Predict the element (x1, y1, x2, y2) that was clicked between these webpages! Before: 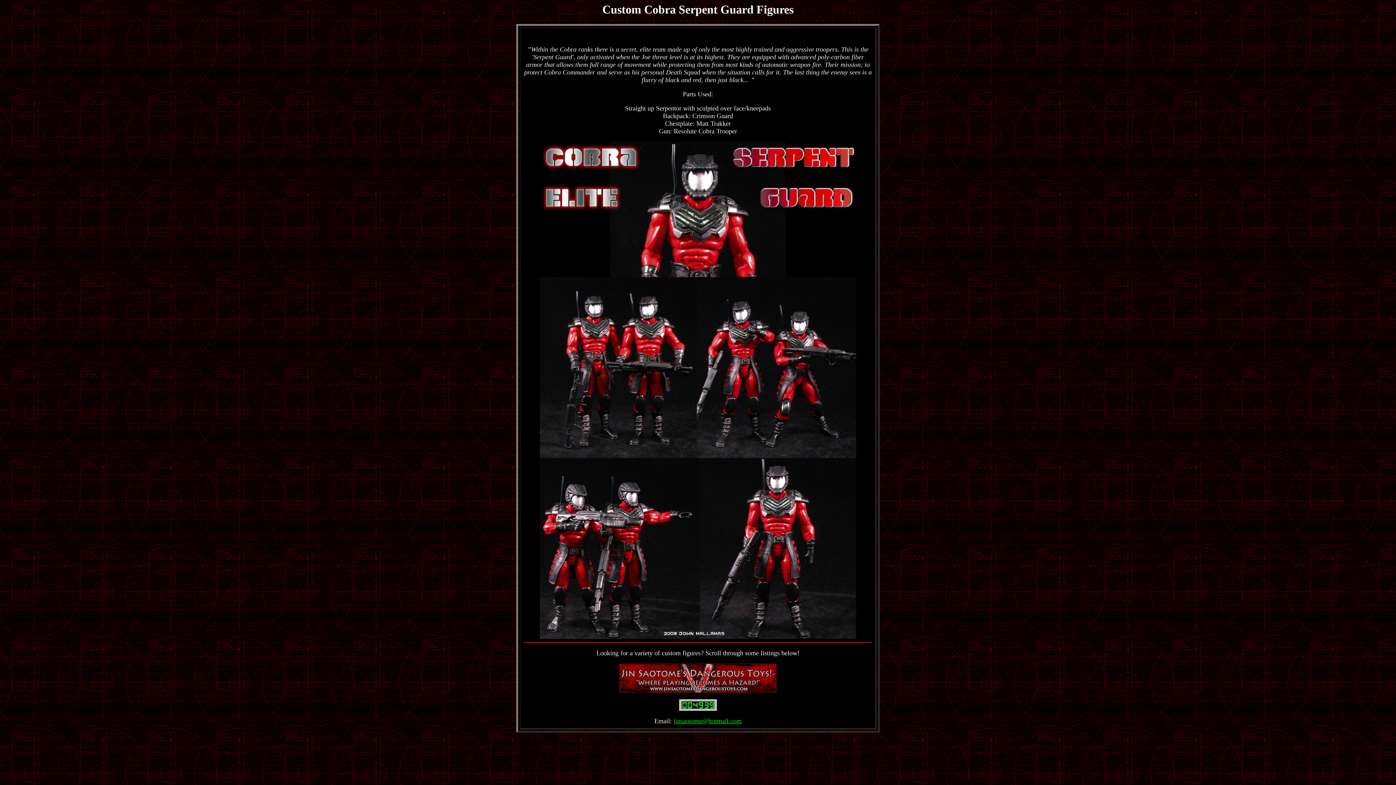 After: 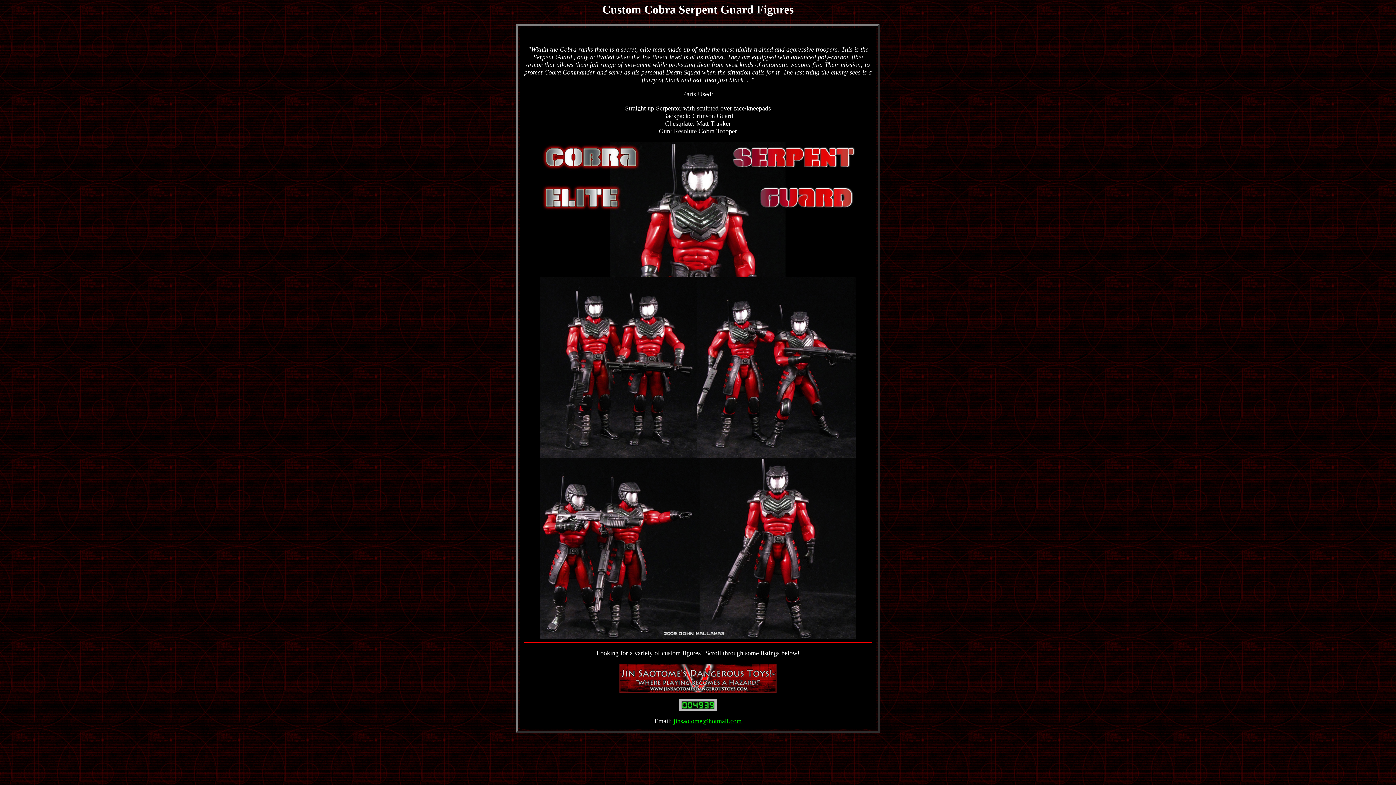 Action: bbox: (673, 717, 741, 725) label: jinsaotome@hotmail.com